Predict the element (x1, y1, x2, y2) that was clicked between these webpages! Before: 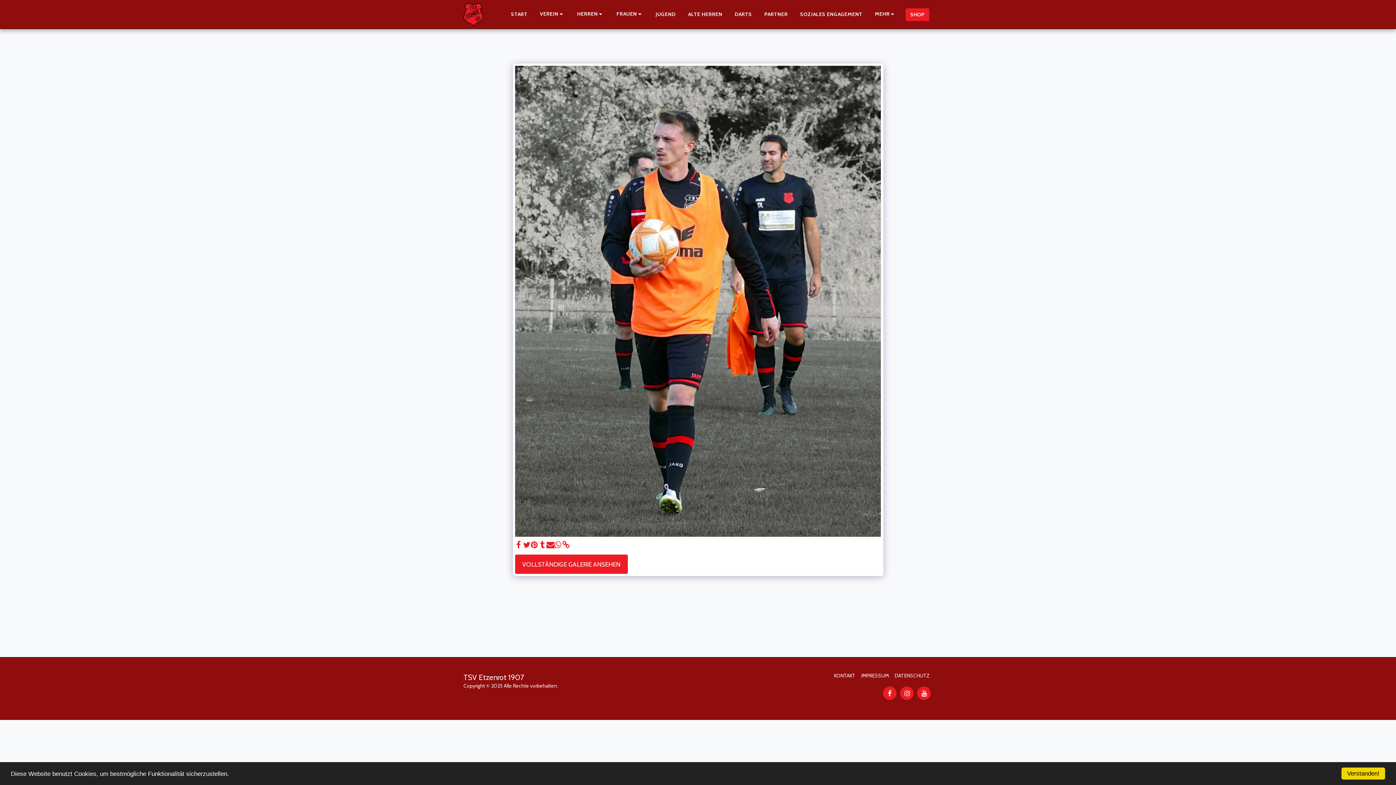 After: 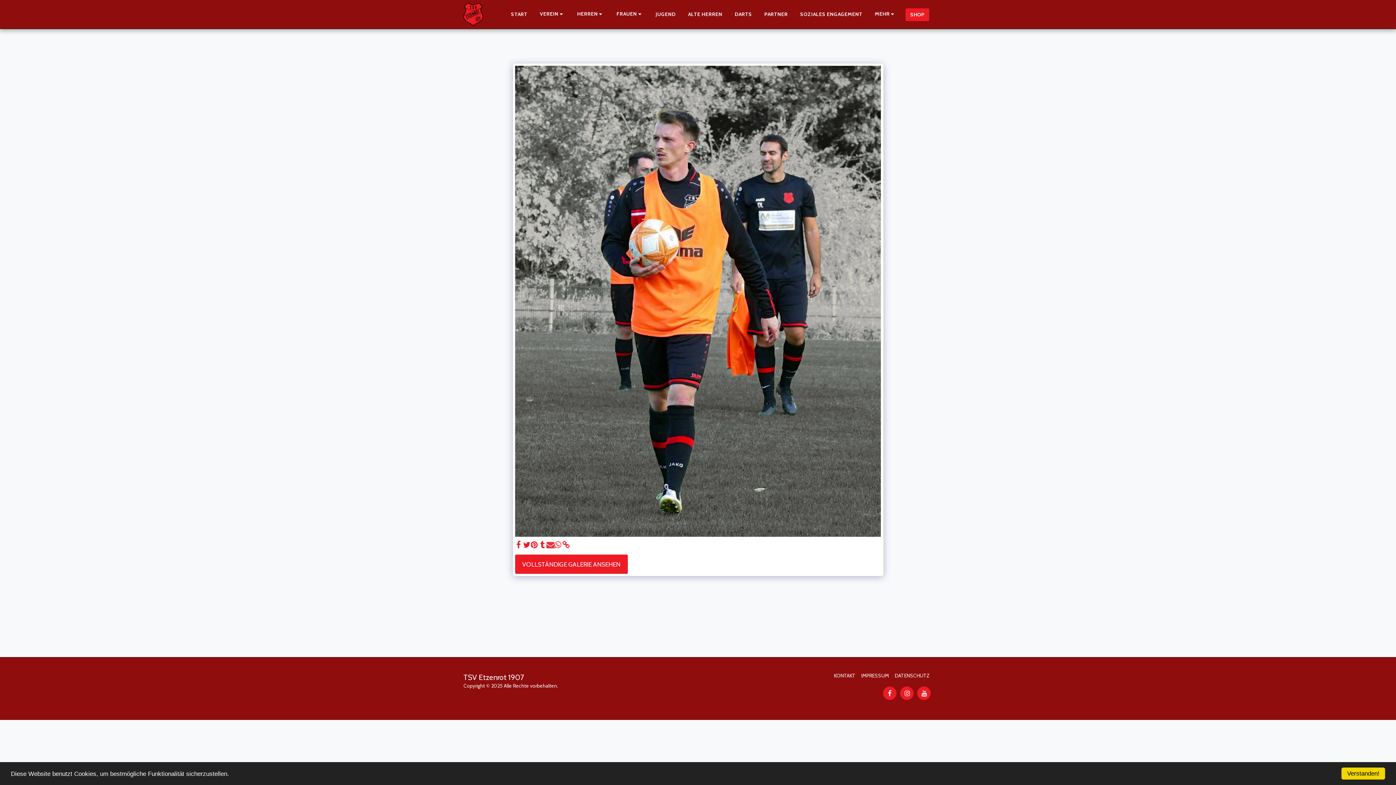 Action: label:   bbox: (546, 540, 554, 549)